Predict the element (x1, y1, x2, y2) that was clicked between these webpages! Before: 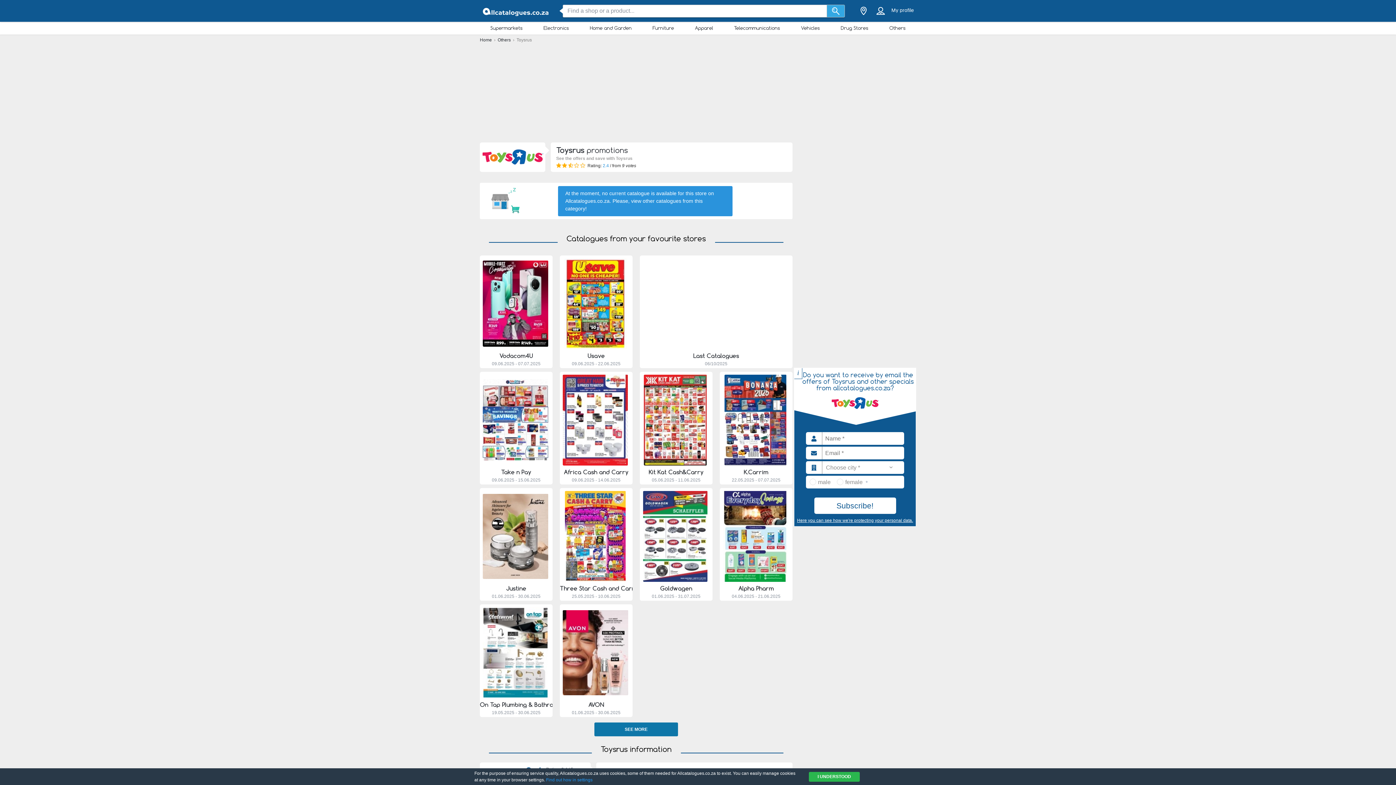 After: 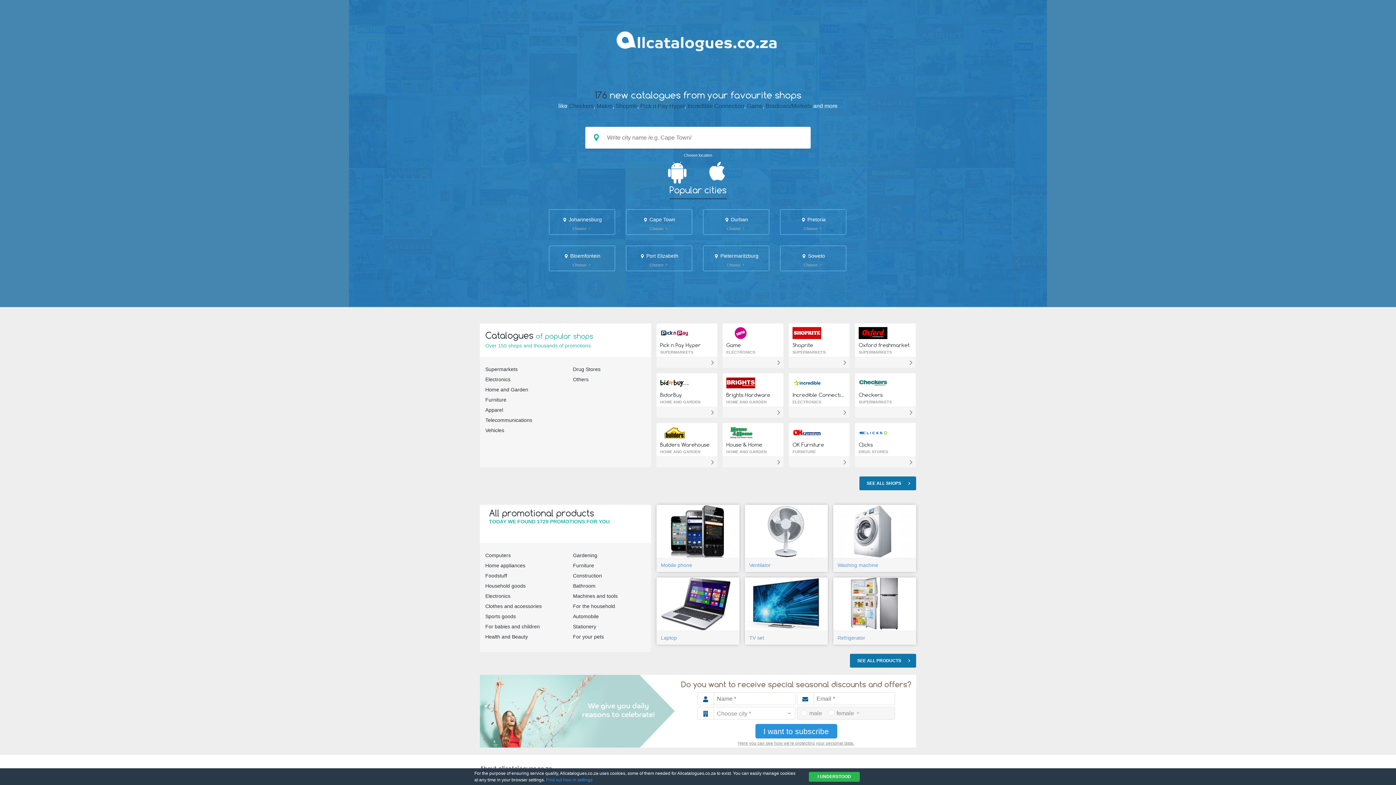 Action: bbox: (480, 3, 552, 18) label: allcatalogues.co.za Logo